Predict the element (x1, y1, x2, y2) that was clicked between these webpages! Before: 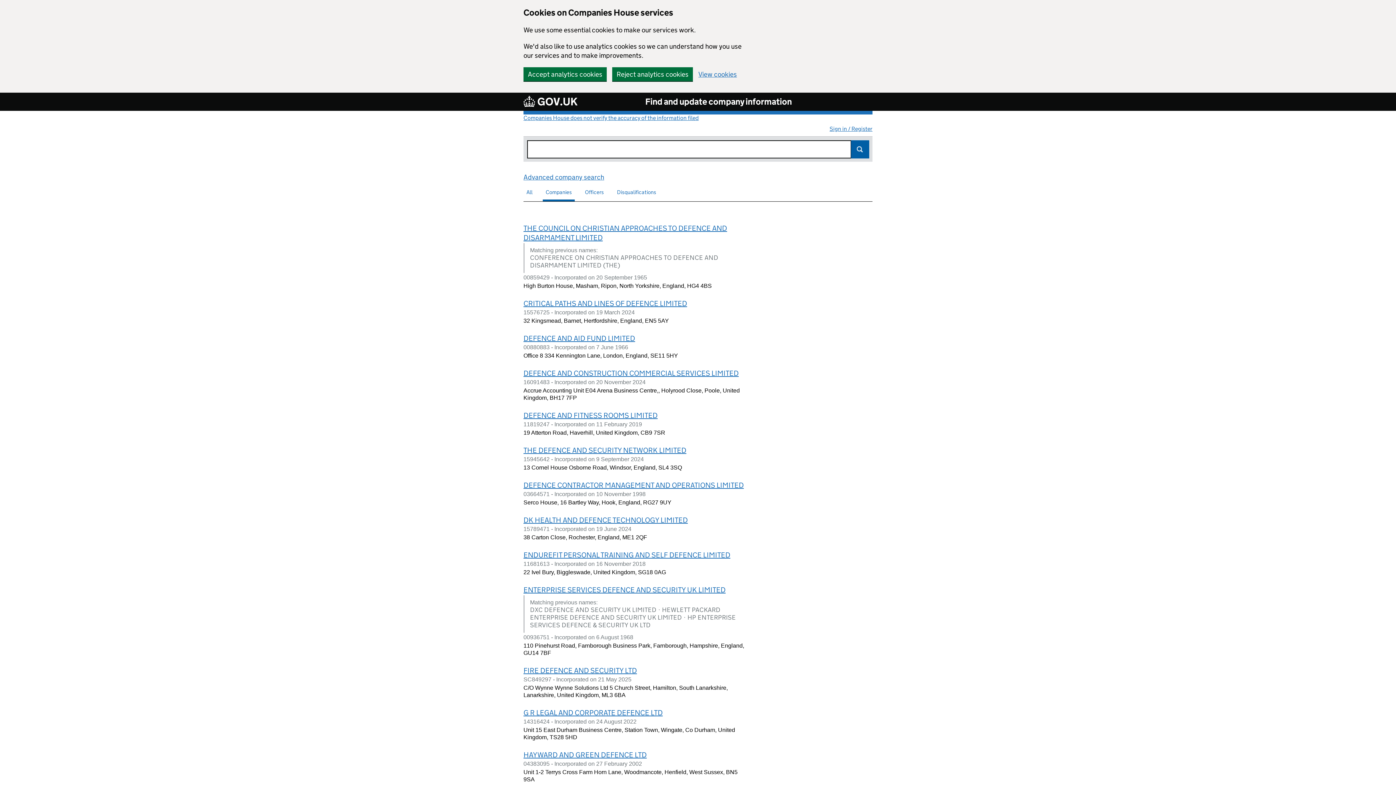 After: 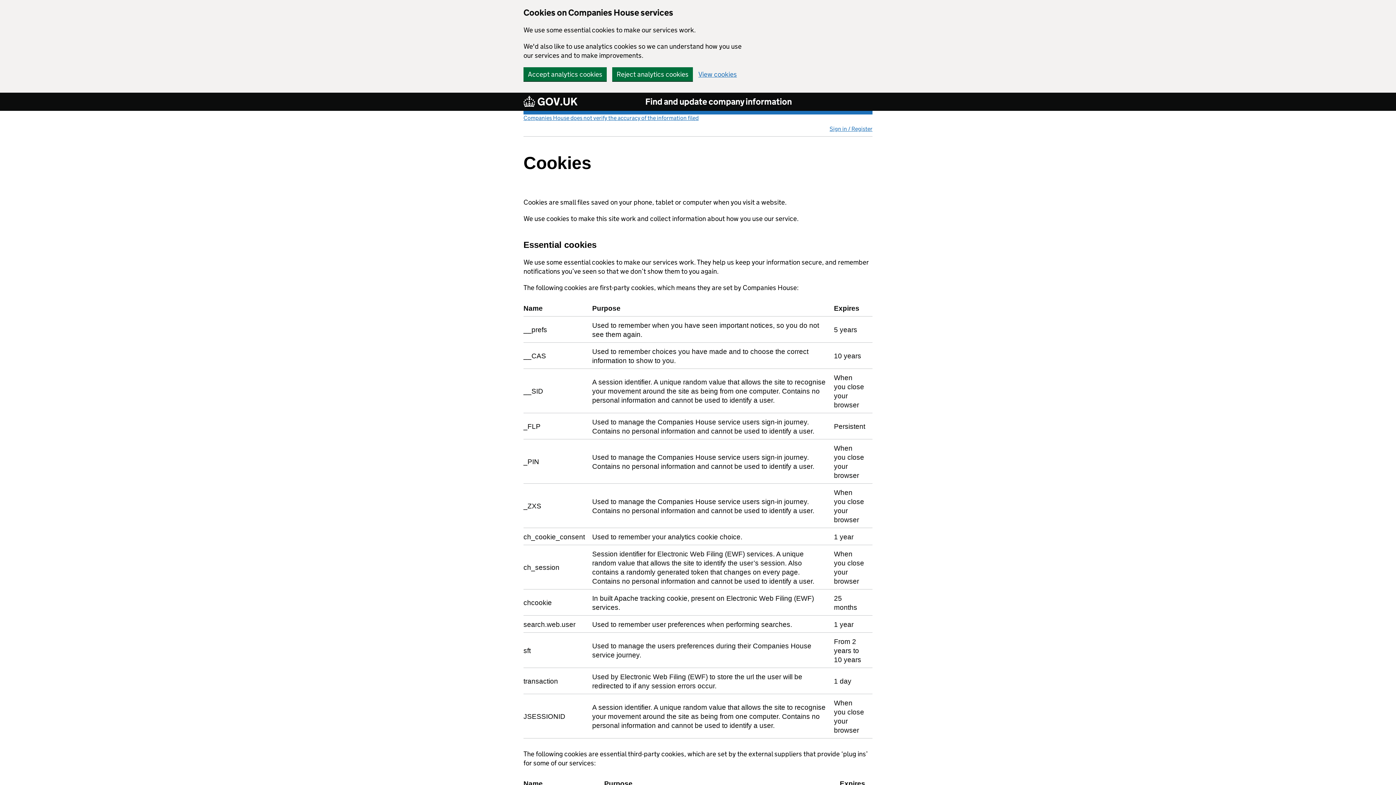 Action: bbox: (698, 70, 737, 77) label: View cookies